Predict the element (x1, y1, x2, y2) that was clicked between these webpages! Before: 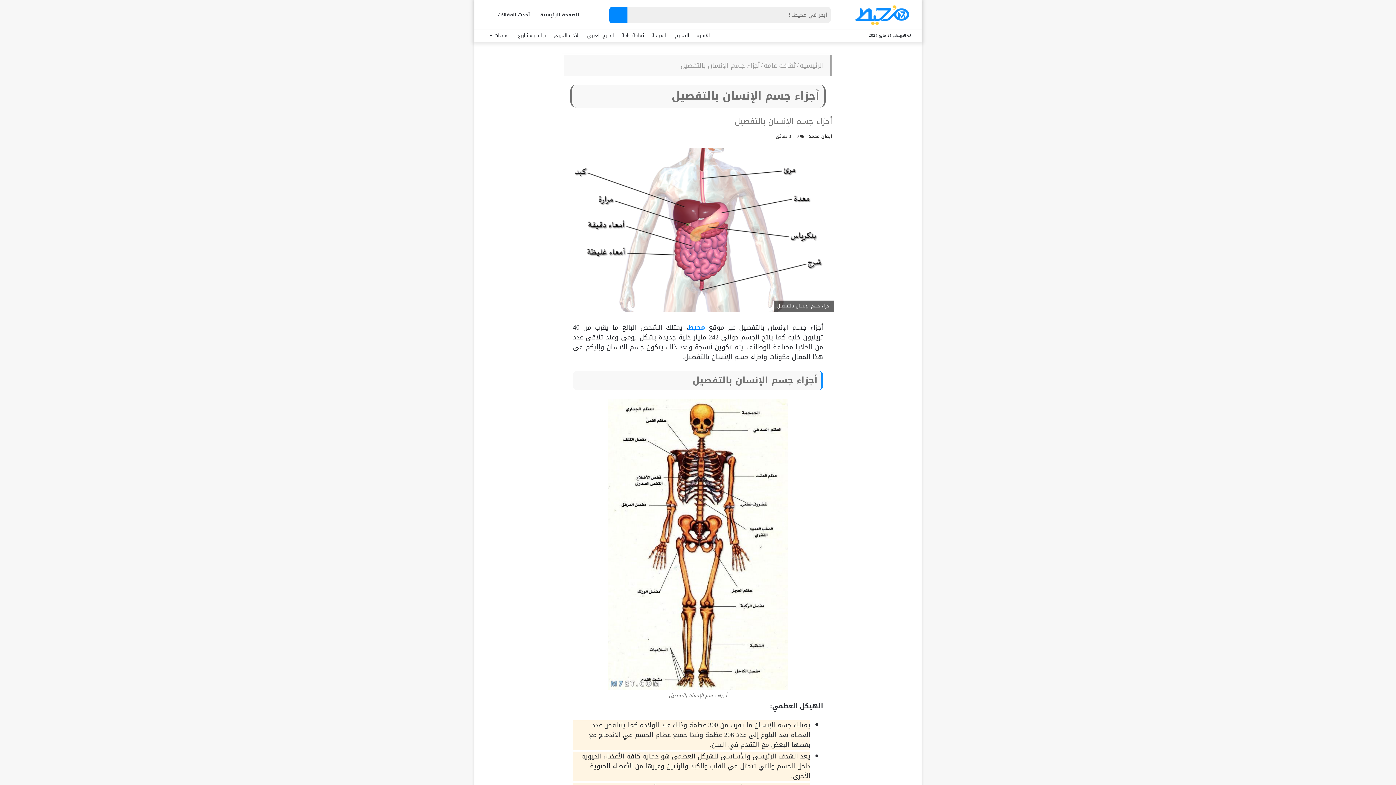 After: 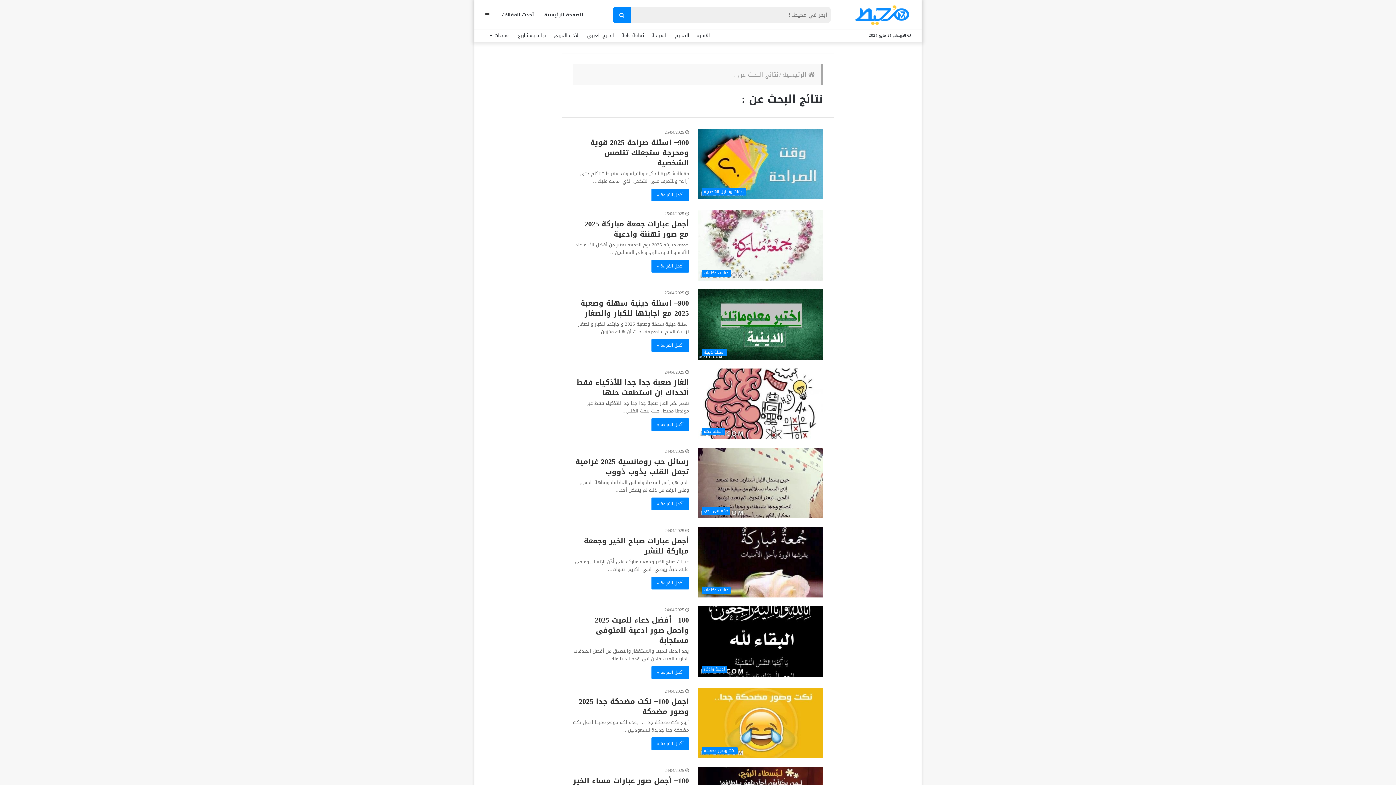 Action: label: بحث عن bbox: (609, 6, 627, 23)